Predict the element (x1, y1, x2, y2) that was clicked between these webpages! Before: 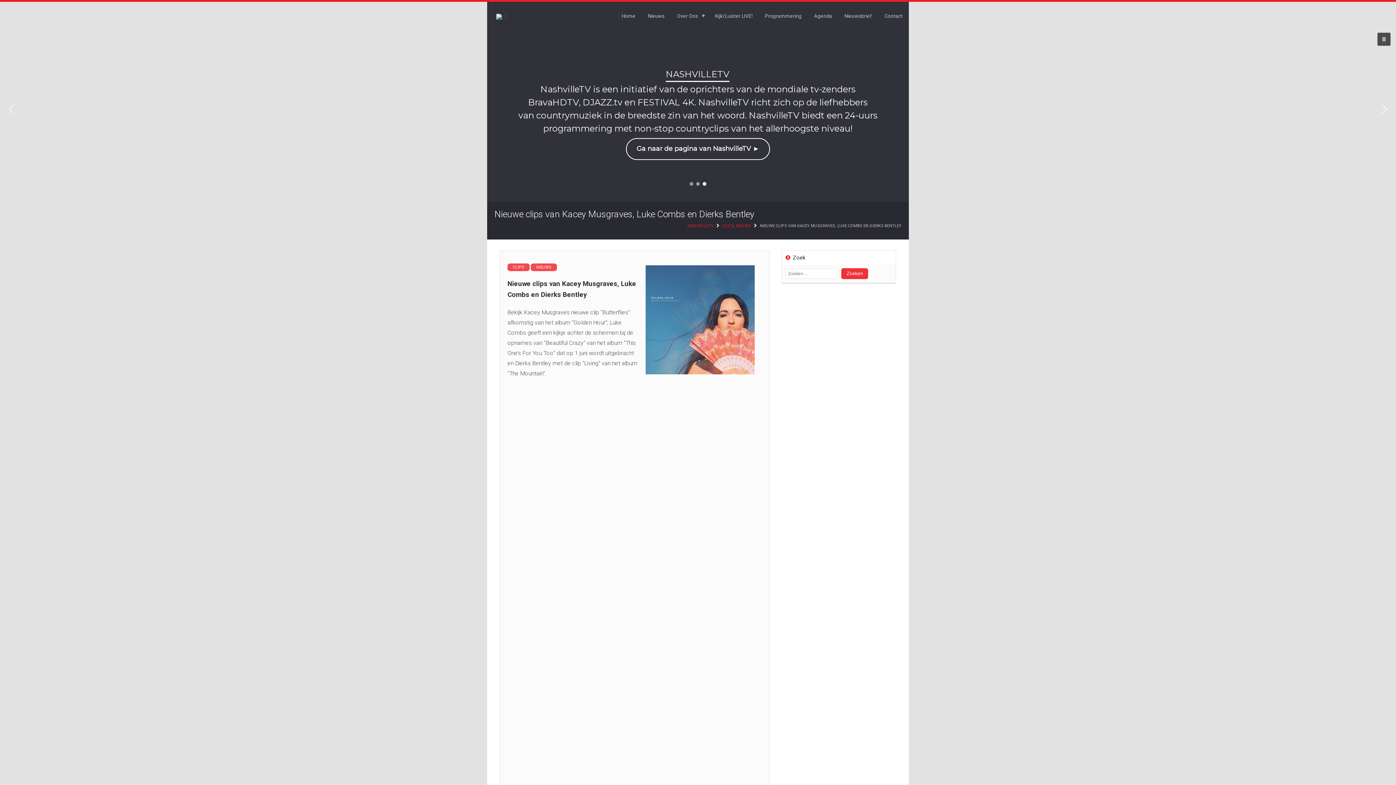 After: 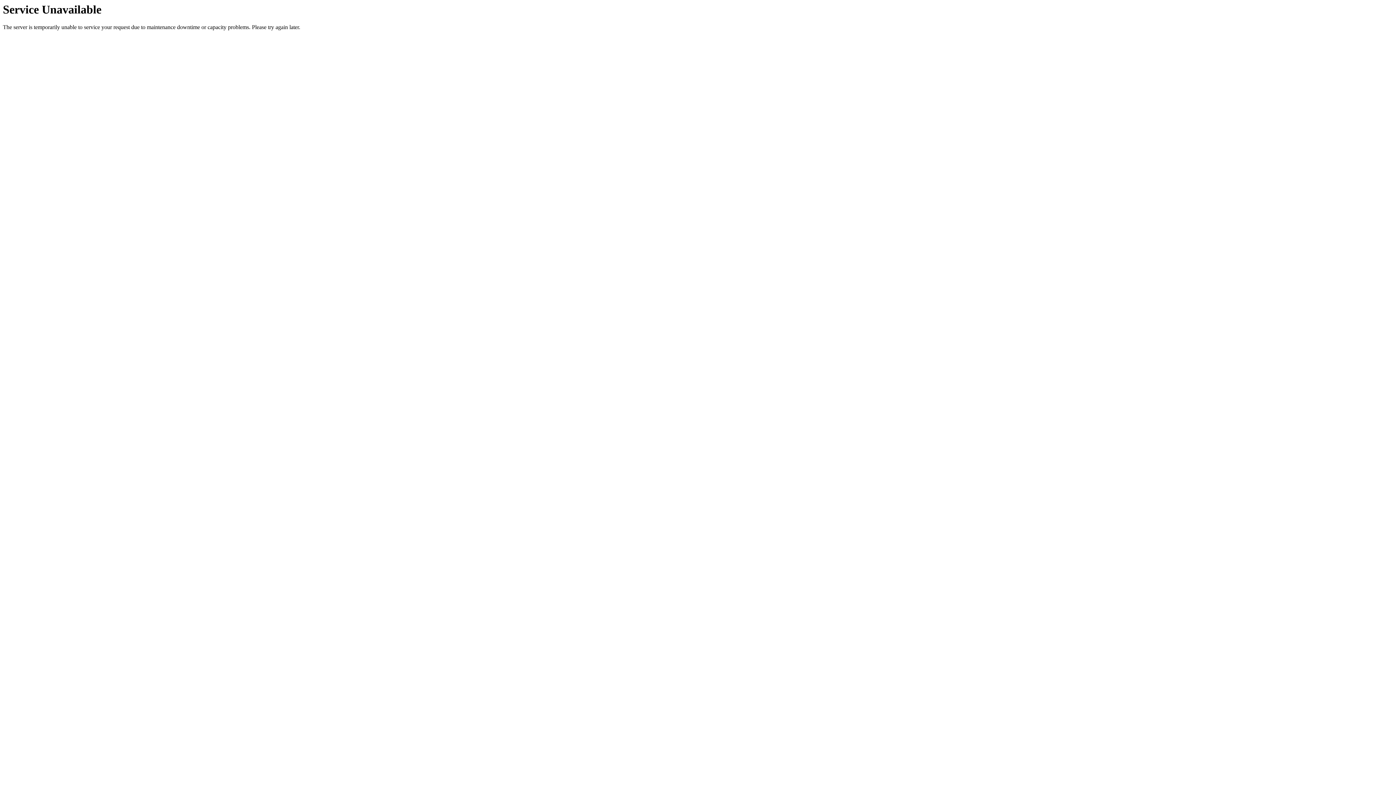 Action: bbox: (722, 223, 733, 228) label: CLIPS